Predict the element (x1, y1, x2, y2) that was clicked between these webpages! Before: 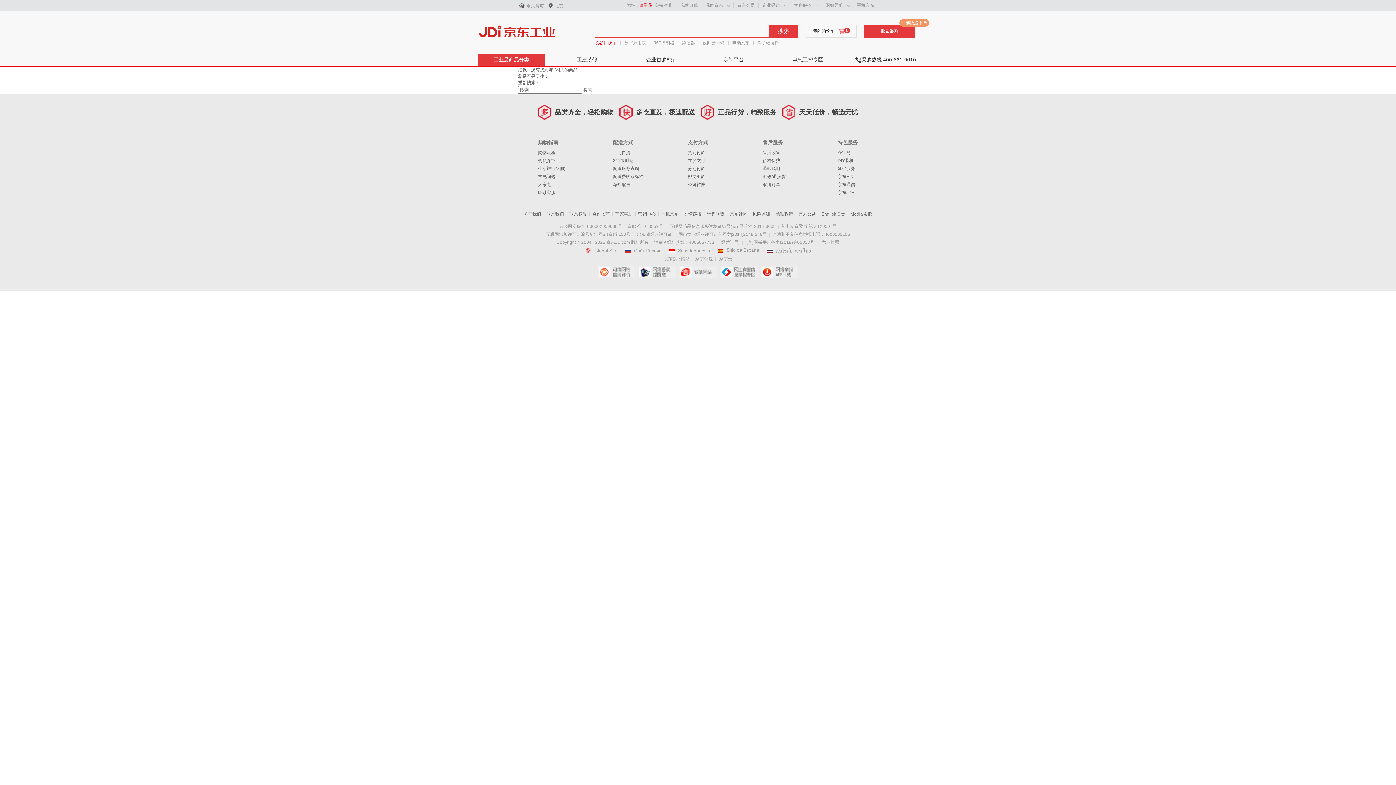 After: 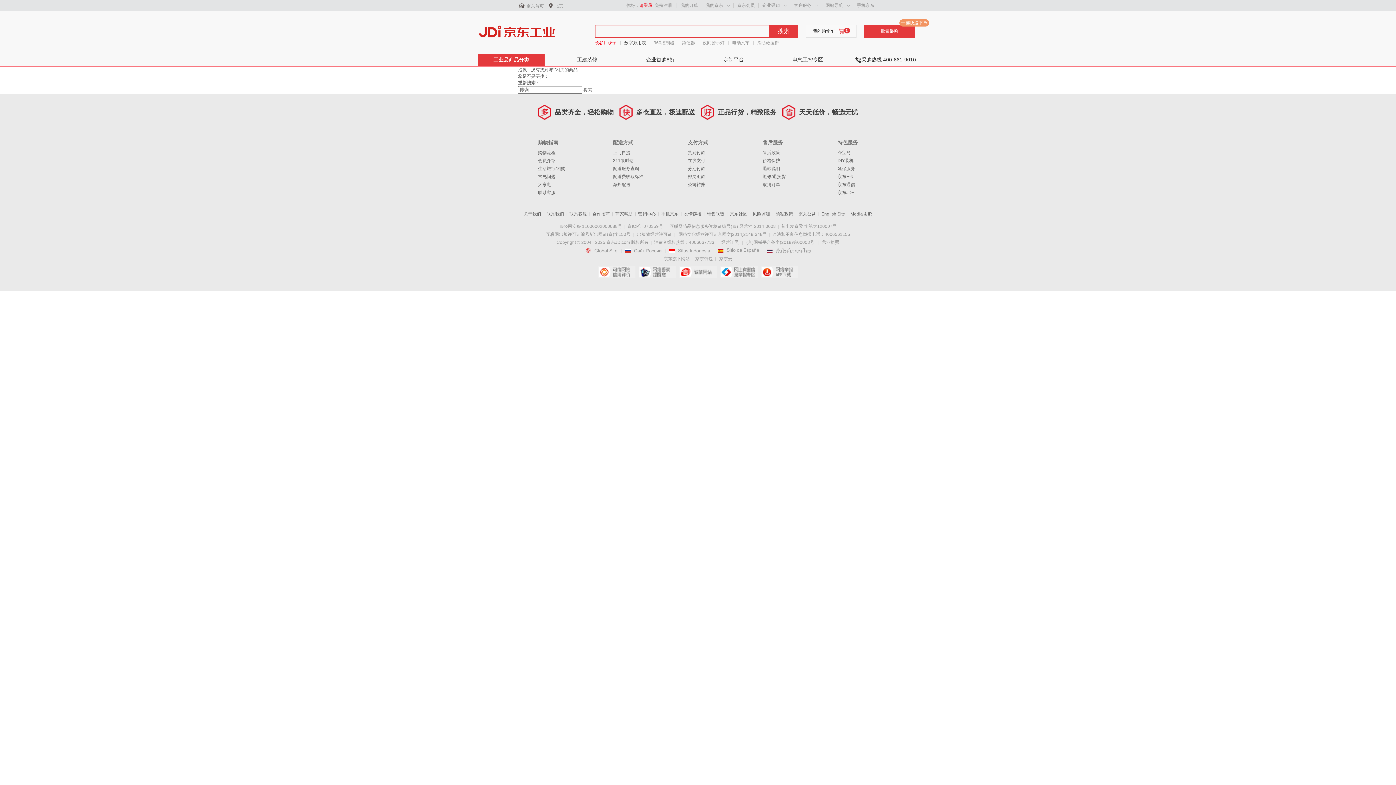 Action: bbox: (624, 39, 646, 46) label: 数字万用表